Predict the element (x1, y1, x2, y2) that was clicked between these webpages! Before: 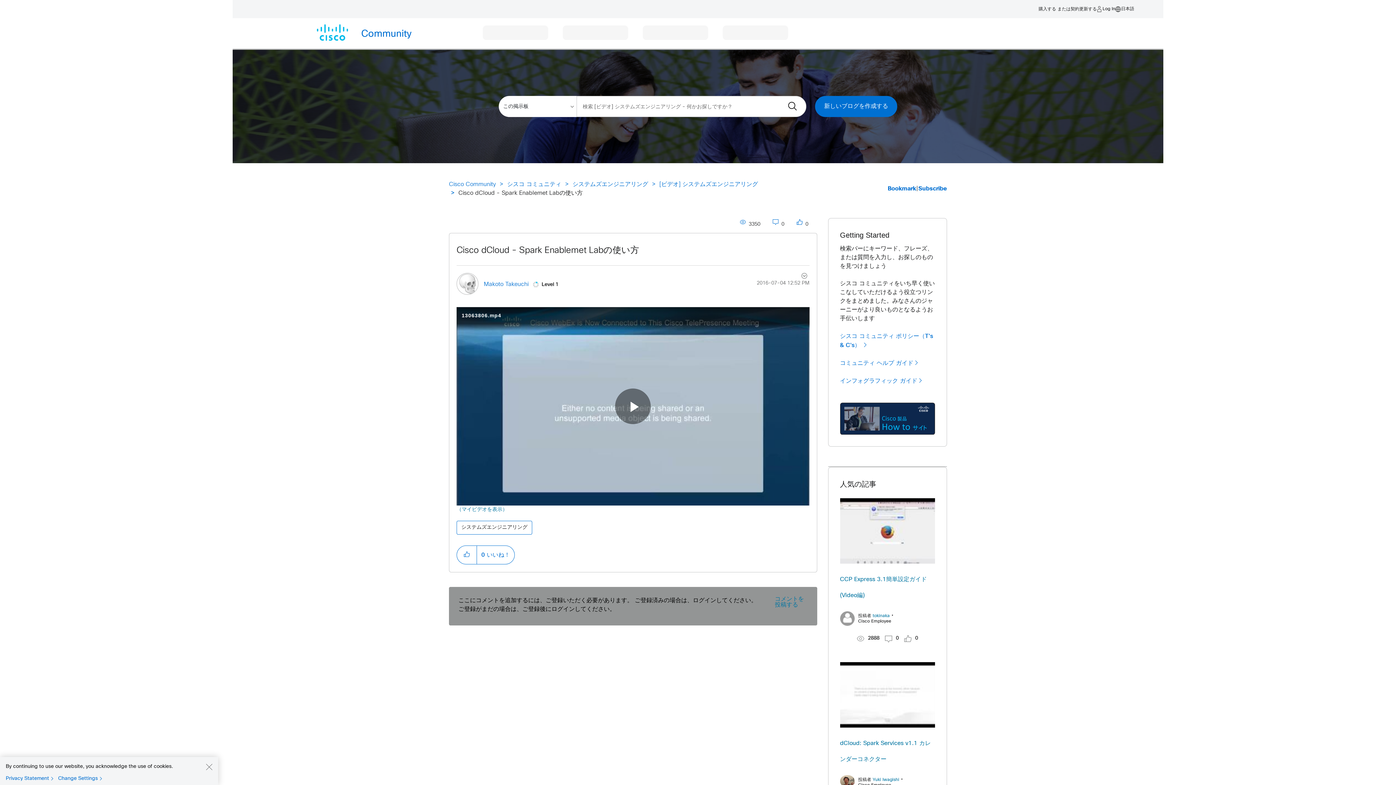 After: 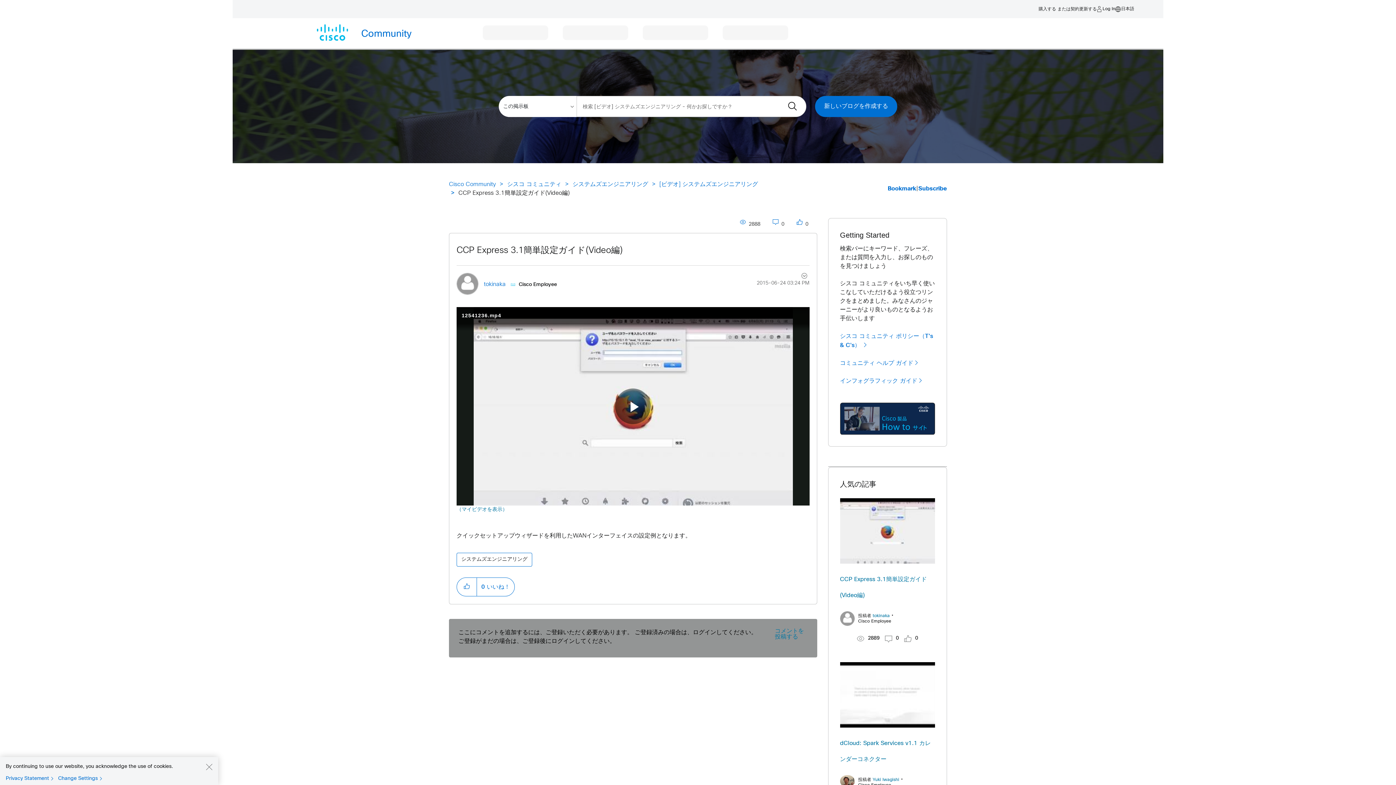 Action: bbox: (840, 498, 935, 563)